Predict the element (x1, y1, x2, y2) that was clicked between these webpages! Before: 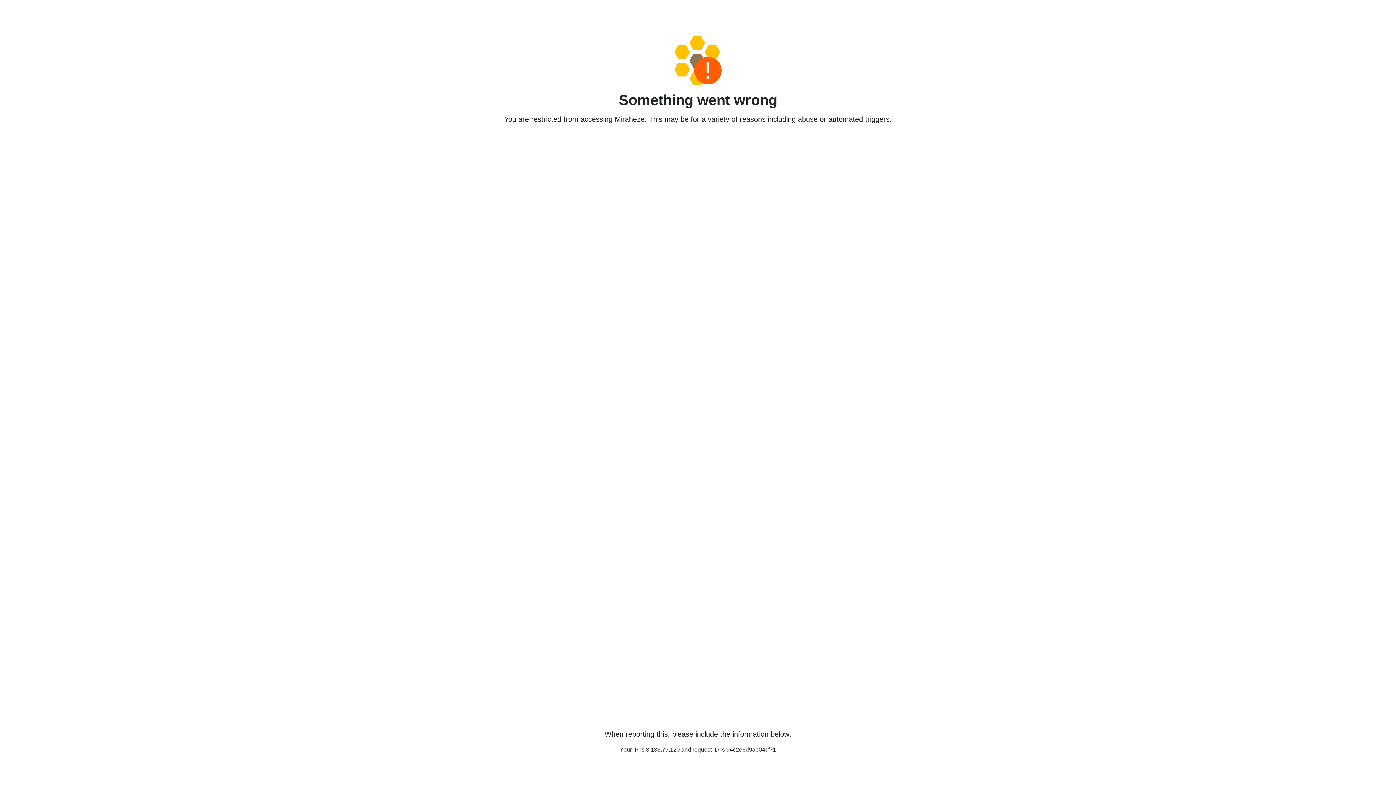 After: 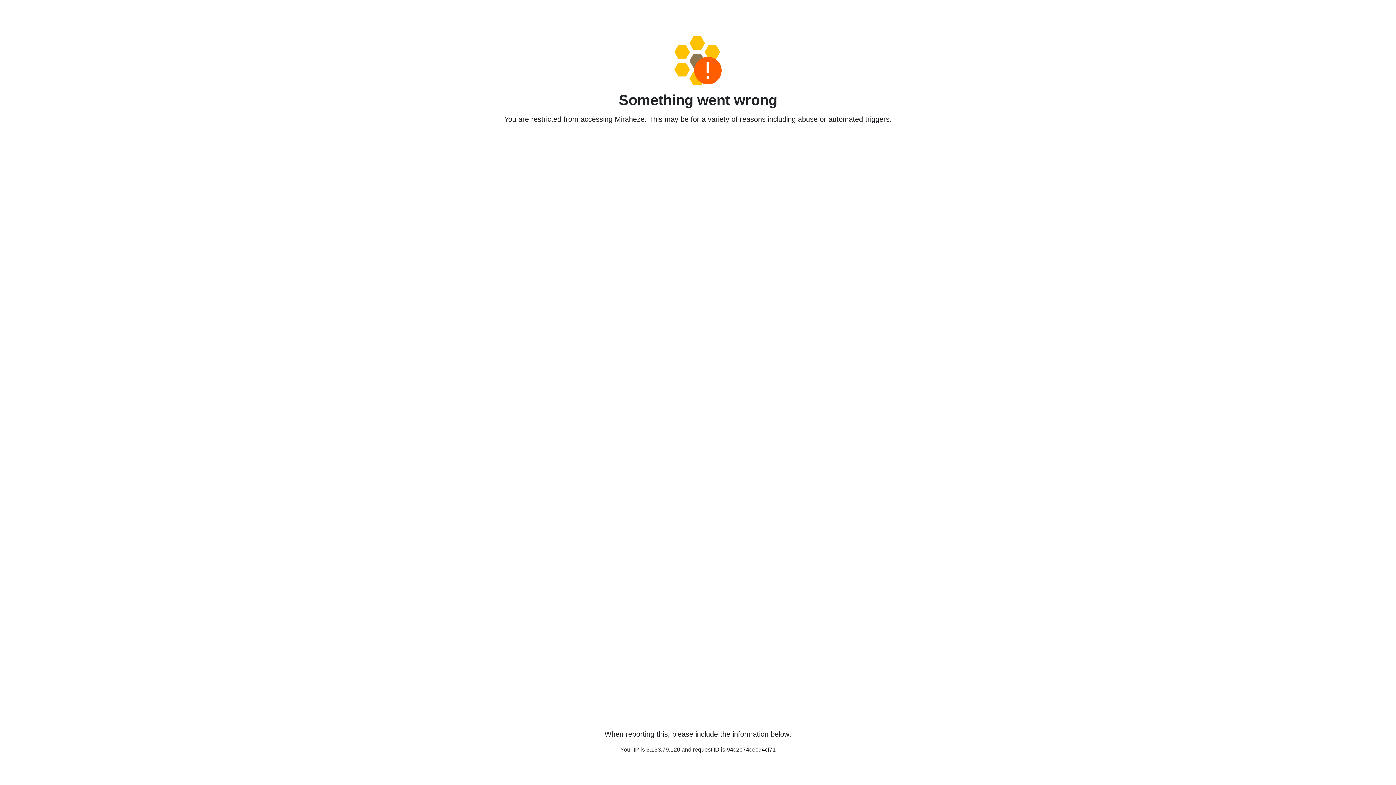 Action: bbox: (458, 36, 938, 85)